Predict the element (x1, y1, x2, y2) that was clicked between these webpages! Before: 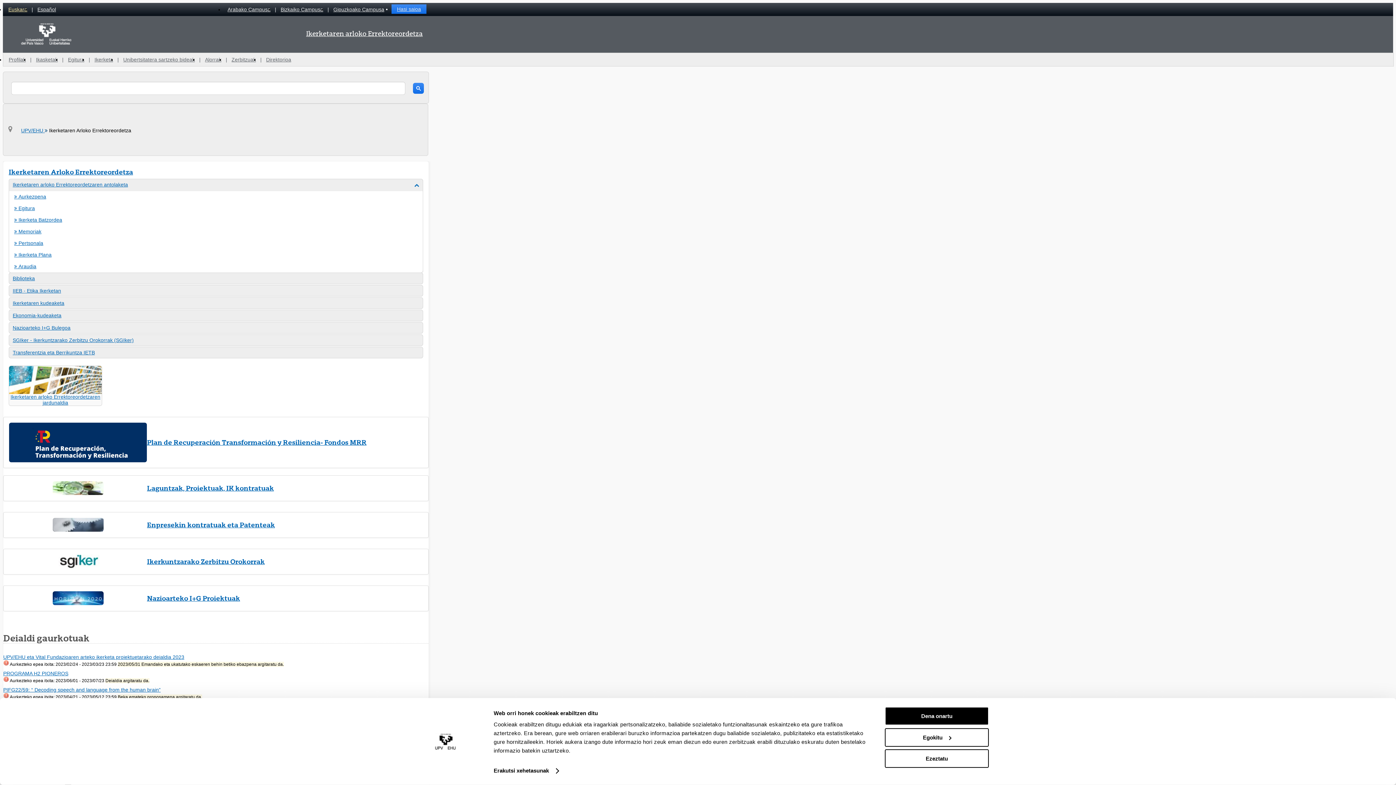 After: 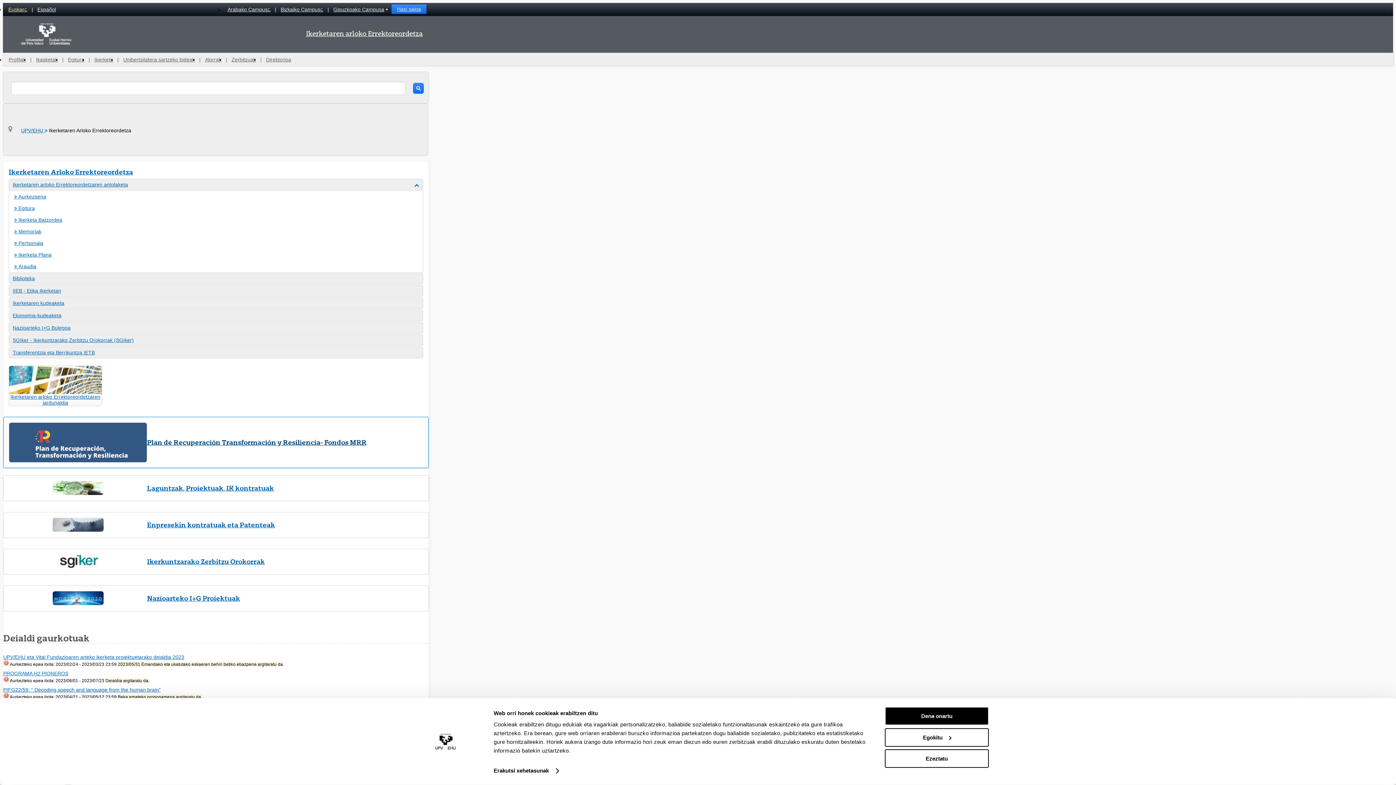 Action: bbox: (3, 416, 428, 468) label: Plan de Recuperación Transformación y Resiliencia- Fondos MRR